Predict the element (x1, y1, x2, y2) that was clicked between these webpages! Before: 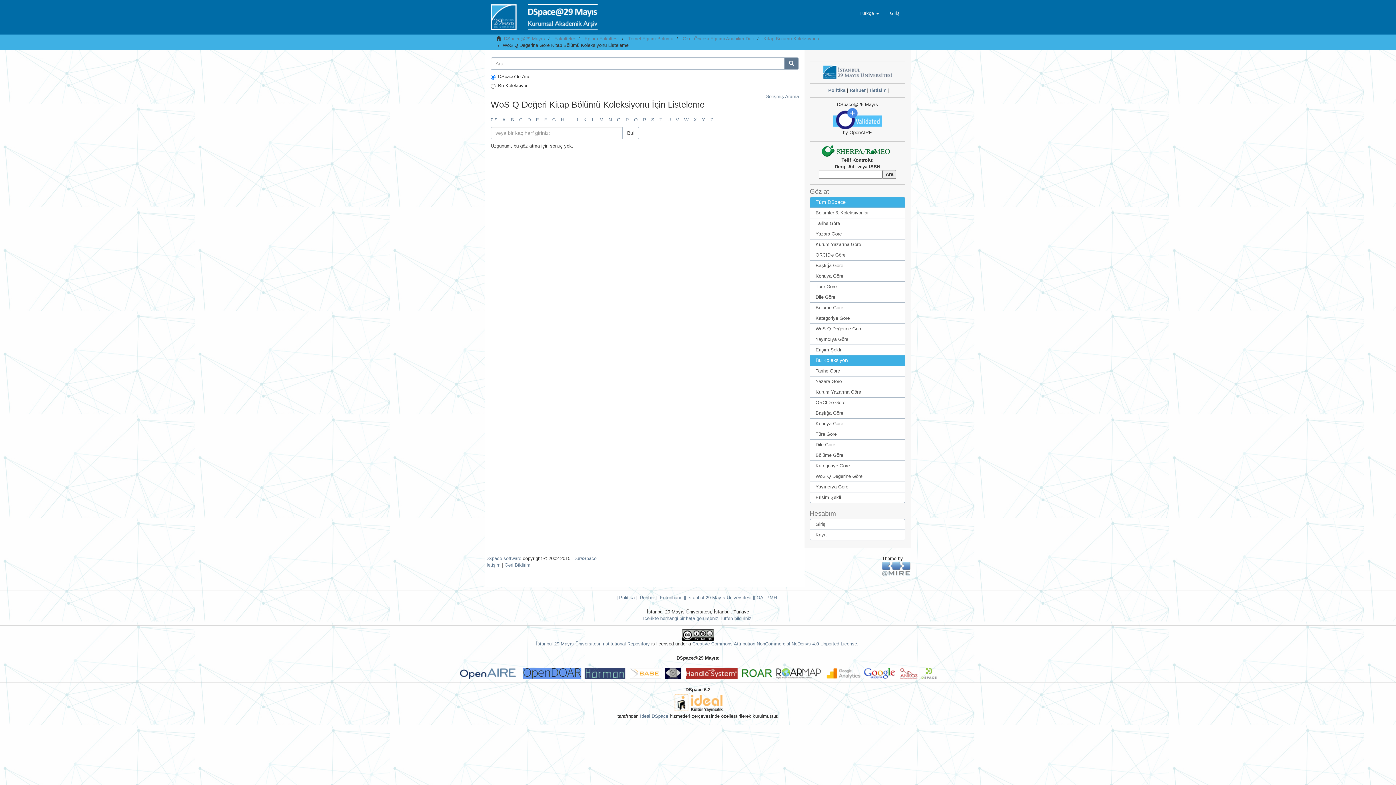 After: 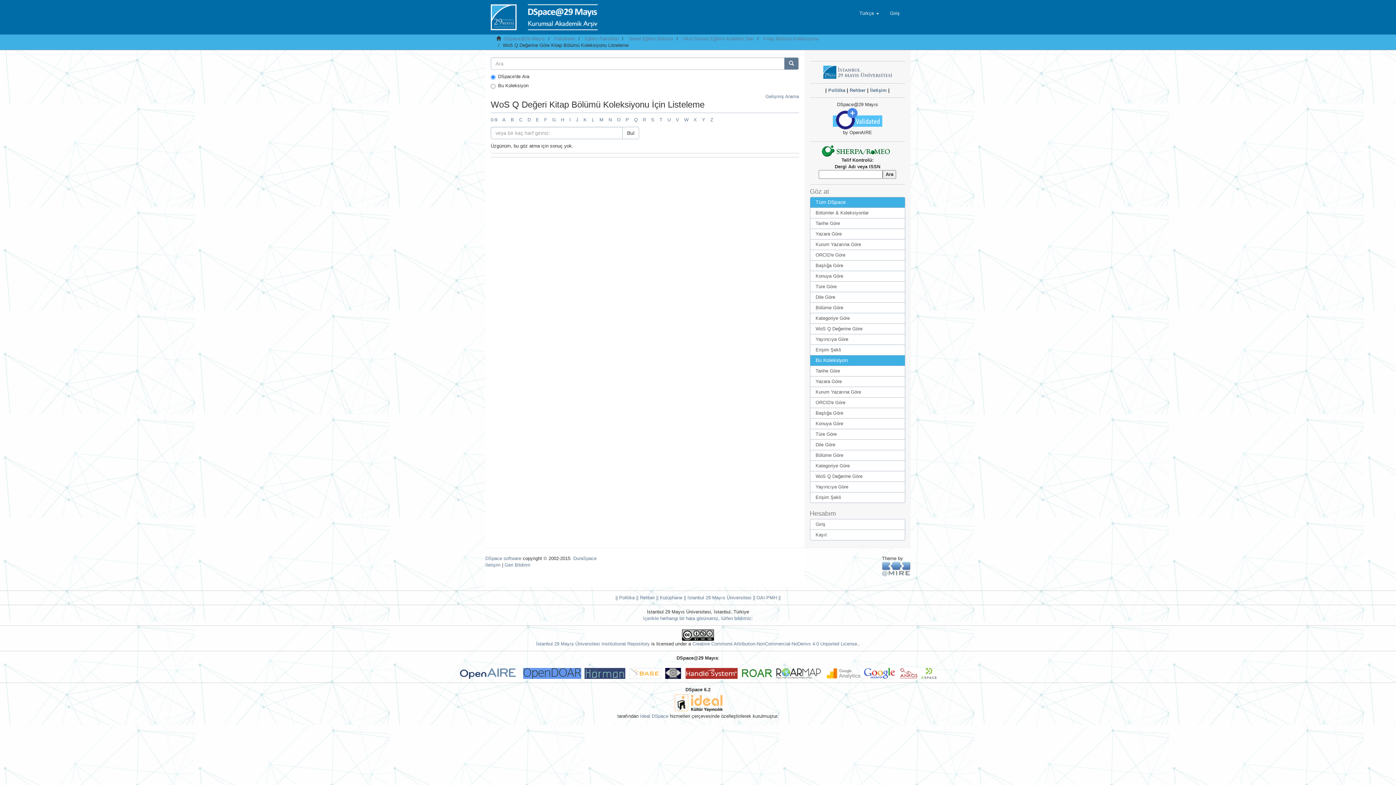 Action: bbox: (918, 670, 936, 676)